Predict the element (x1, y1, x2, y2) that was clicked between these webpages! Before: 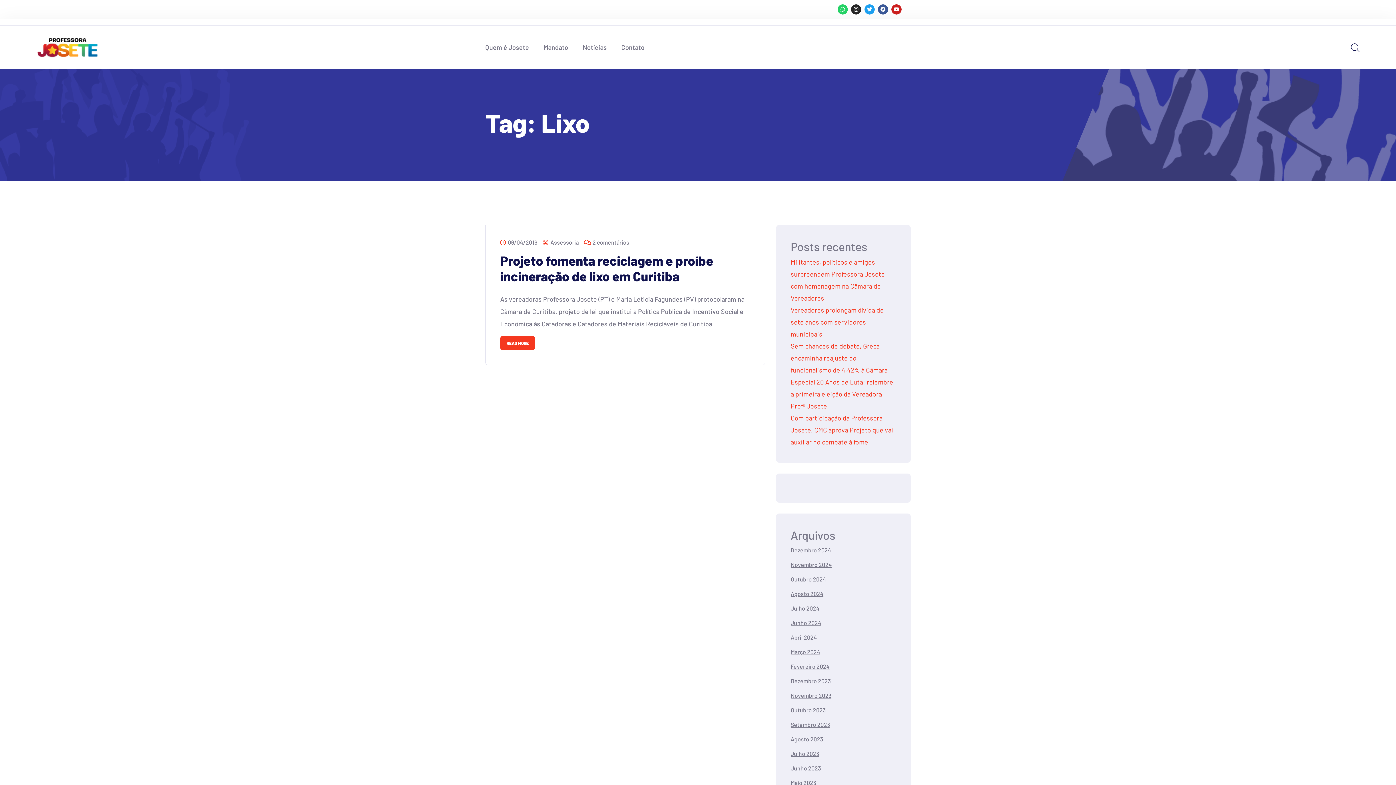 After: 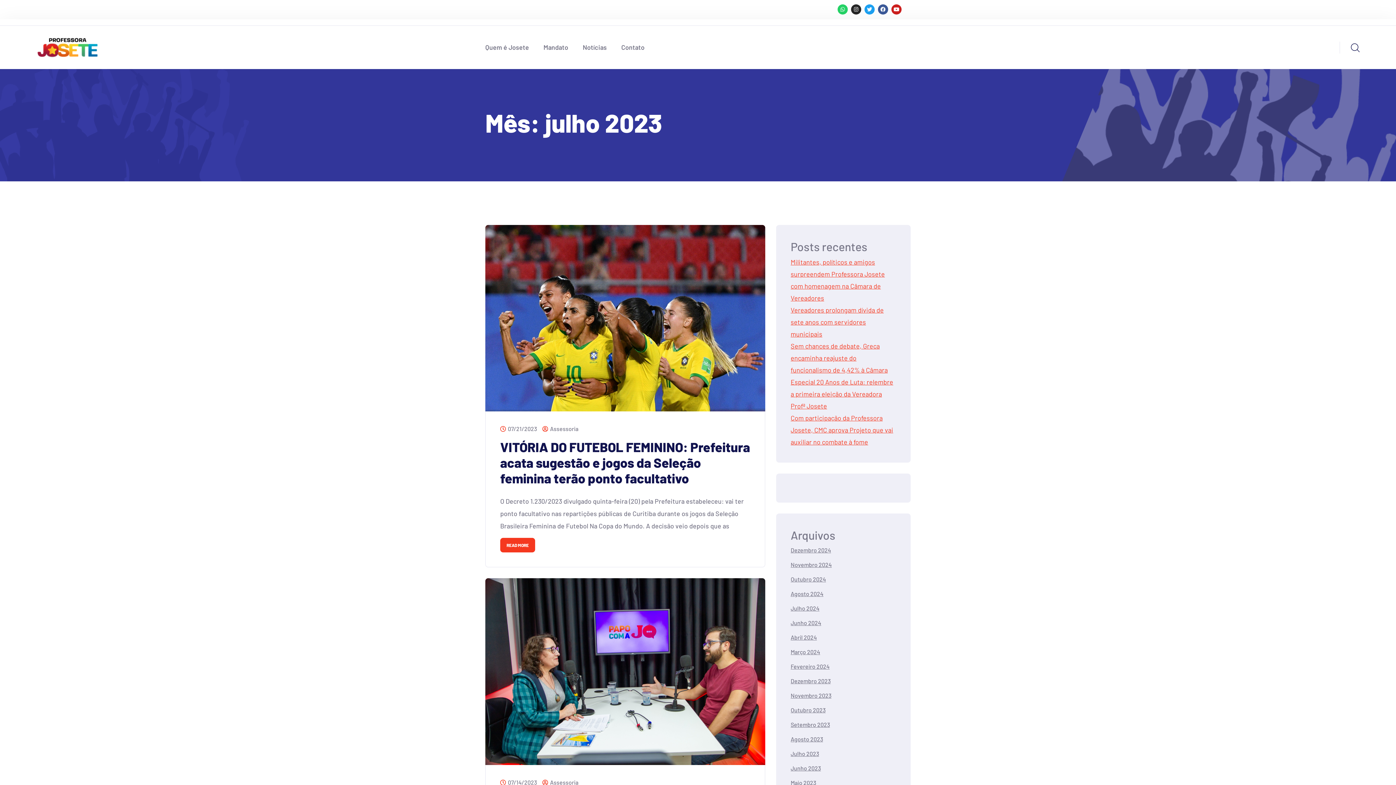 Action: bbox: (790, 748, 819, 759) label: Julho 2023